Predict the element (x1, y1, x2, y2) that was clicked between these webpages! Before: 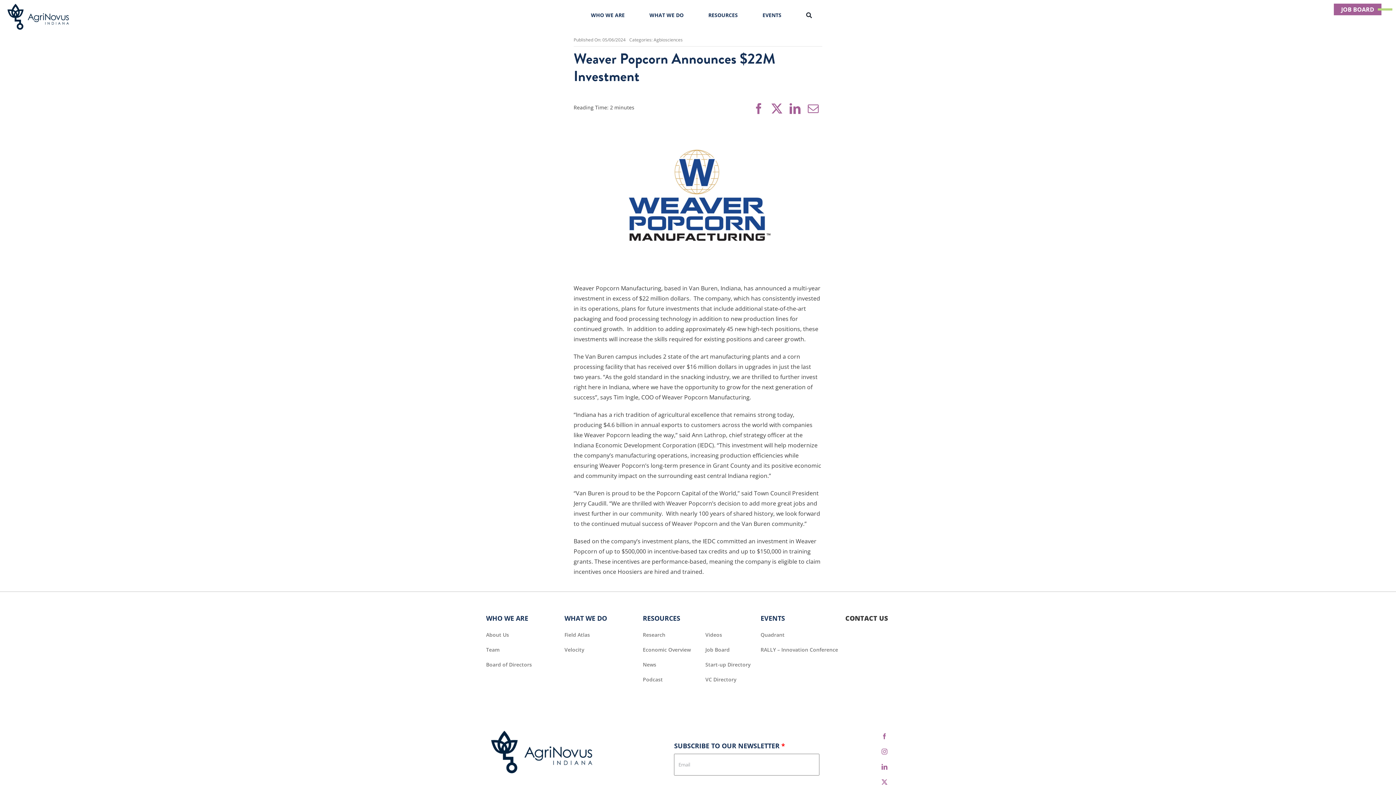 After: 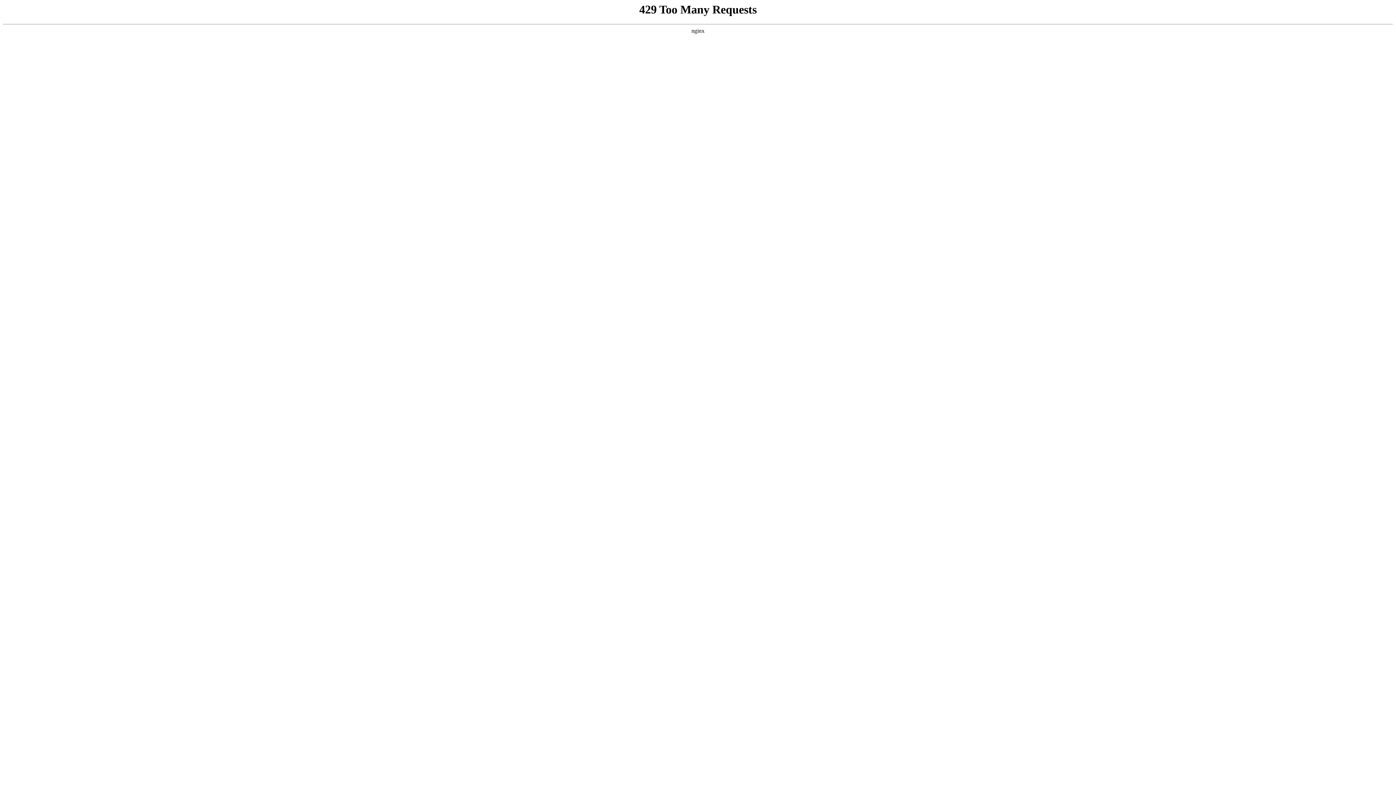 Action: label: Job Board bbox: (705, 645, 753, 654)